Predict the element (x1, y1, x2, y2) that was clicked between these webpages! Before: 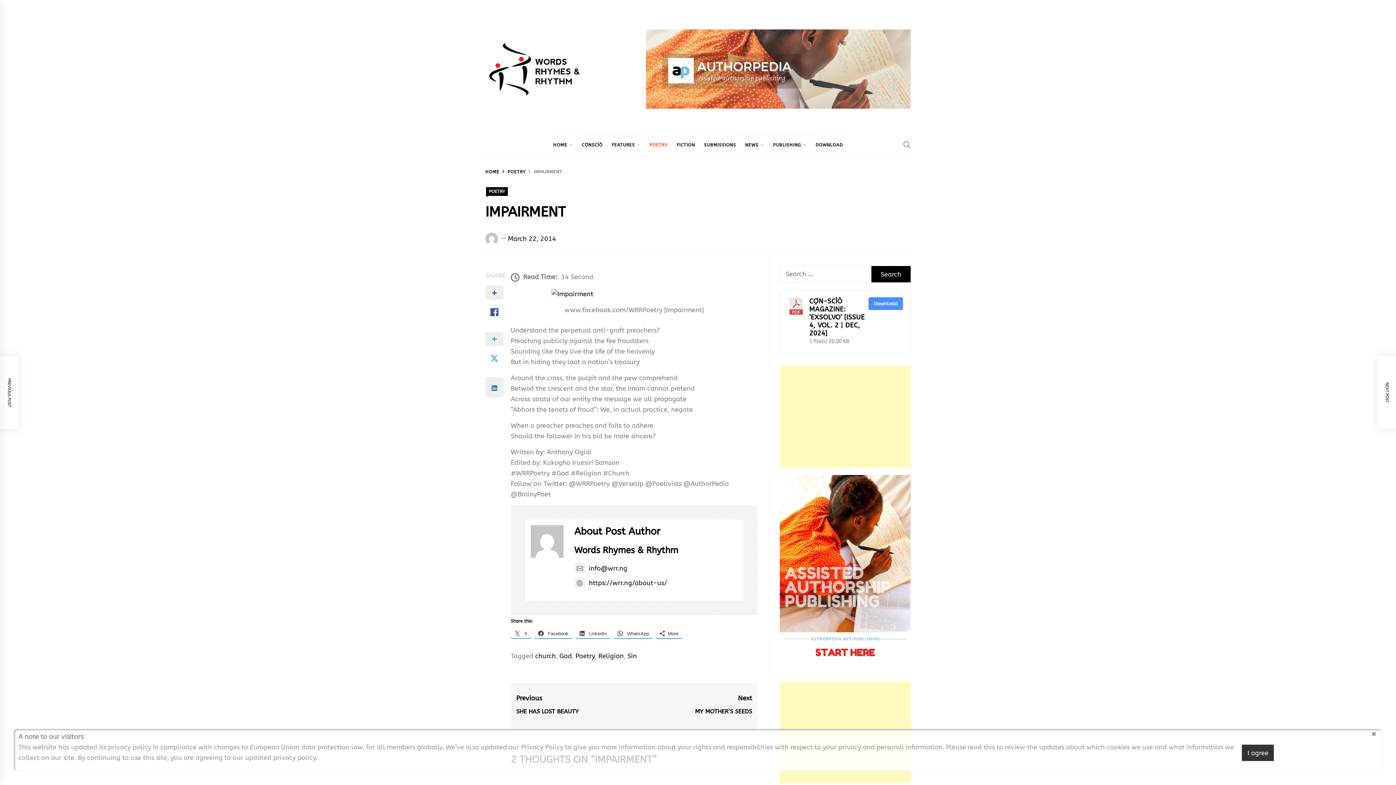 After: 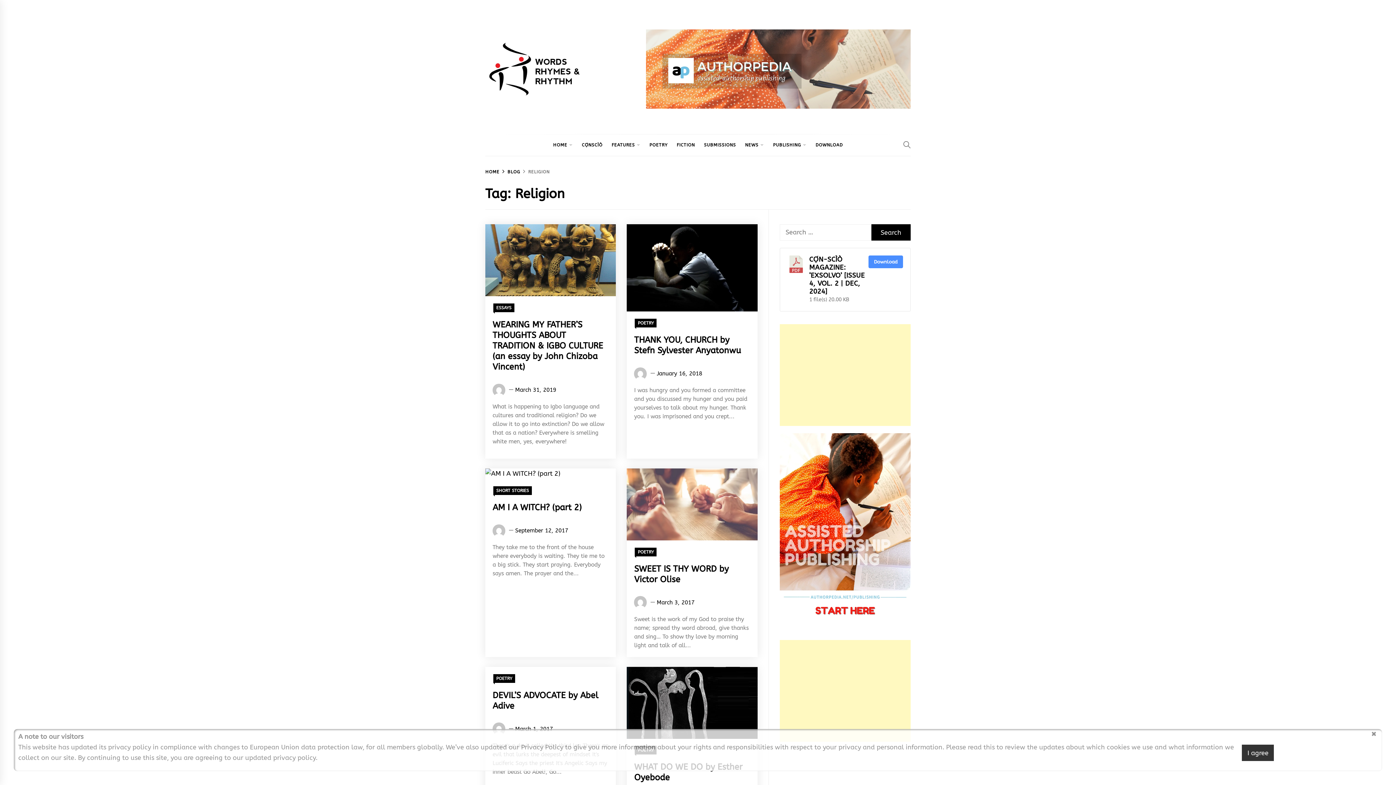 Action: label: Religion bbox: (598, 652, 624, 660)